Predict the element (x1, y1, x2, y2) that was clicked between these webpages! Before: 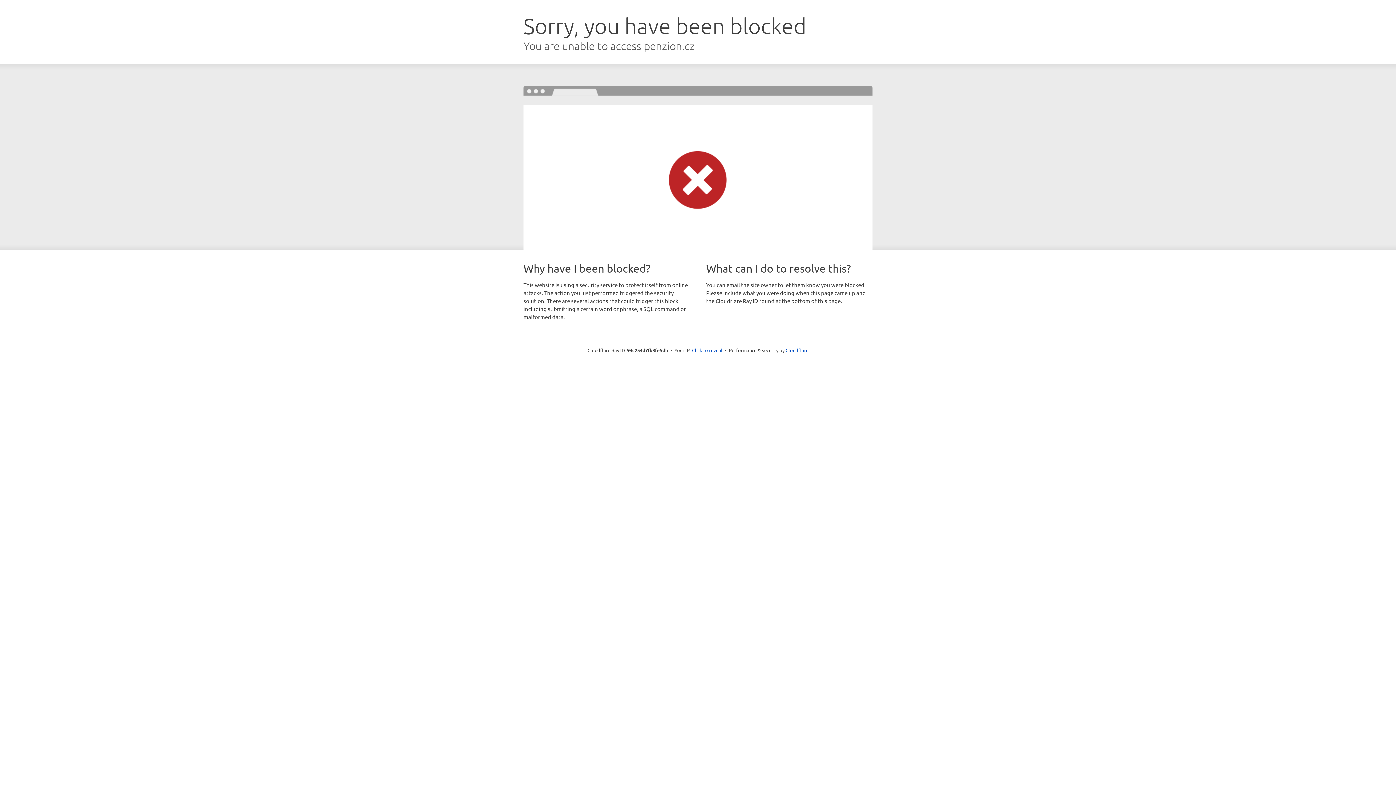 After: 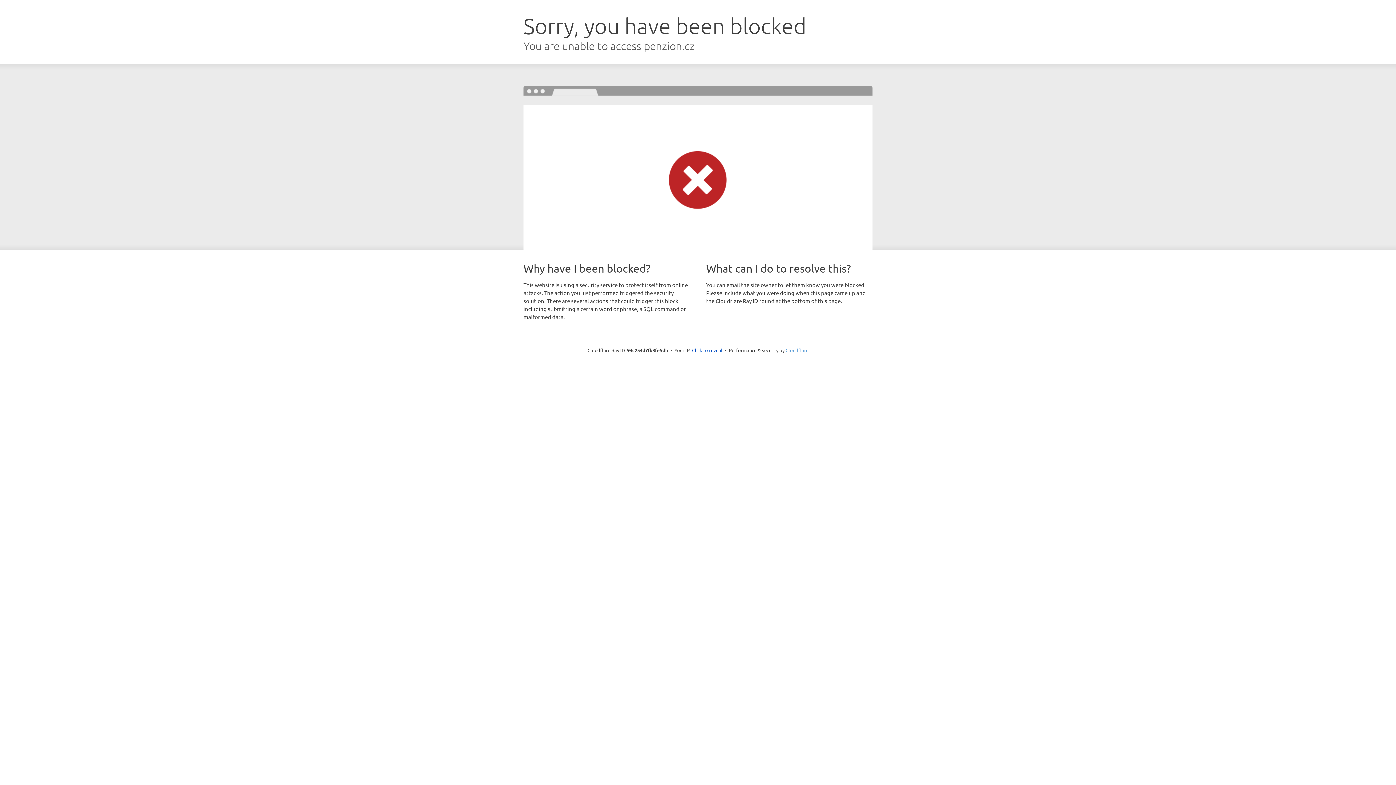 Action: label: Cloudflare bbox: (785, 347, 808, 353)